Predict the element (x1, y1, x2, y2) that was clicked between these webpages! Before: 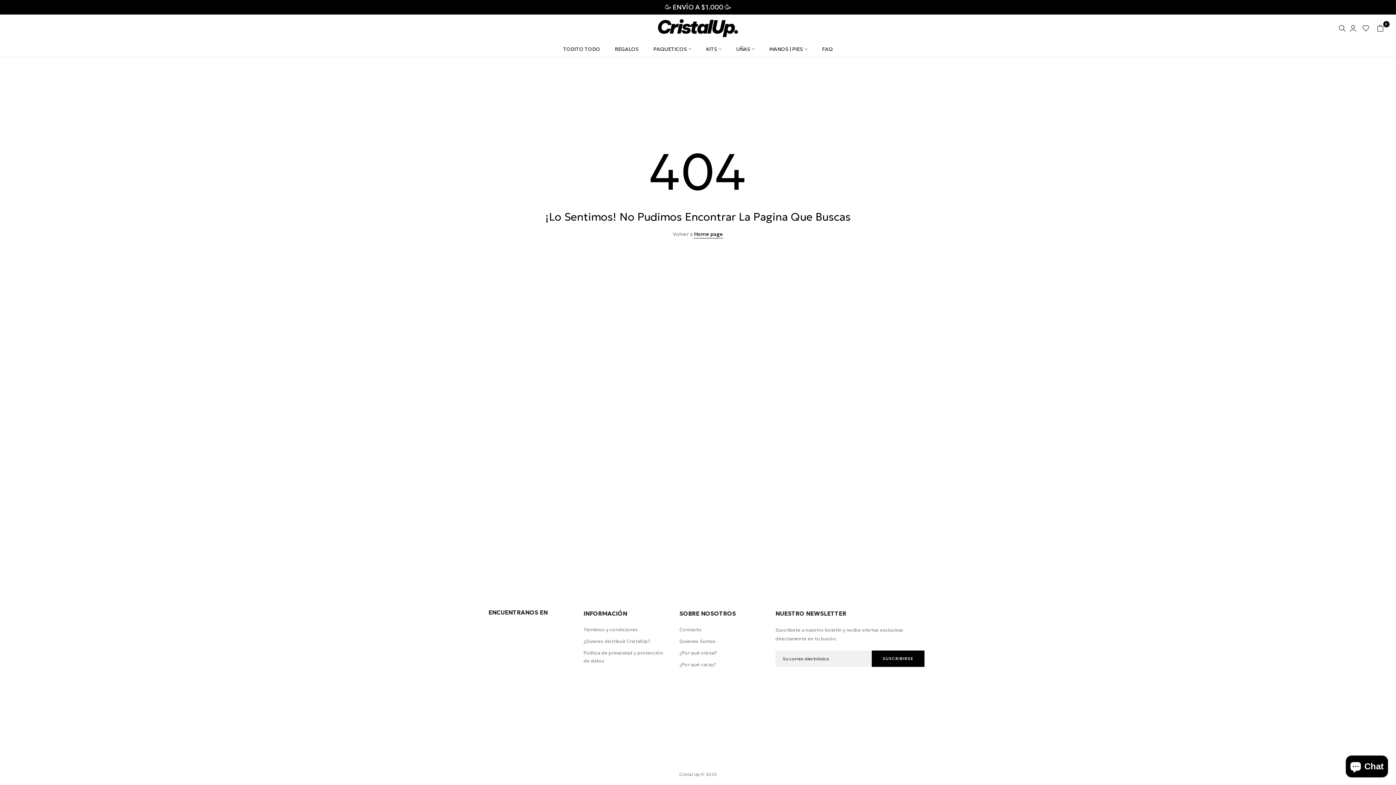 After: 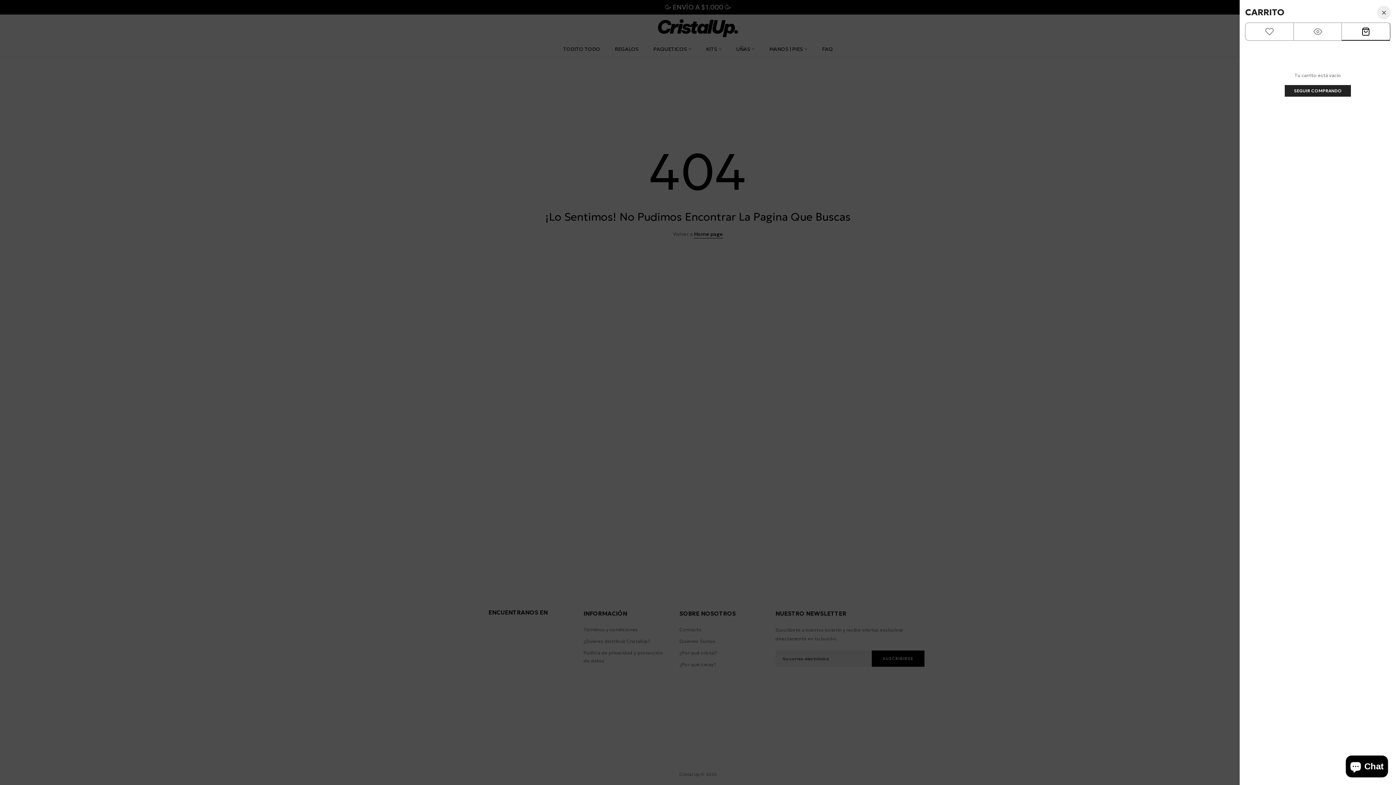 Action: bbox: (1377, 24, 1383, 31) label: 0